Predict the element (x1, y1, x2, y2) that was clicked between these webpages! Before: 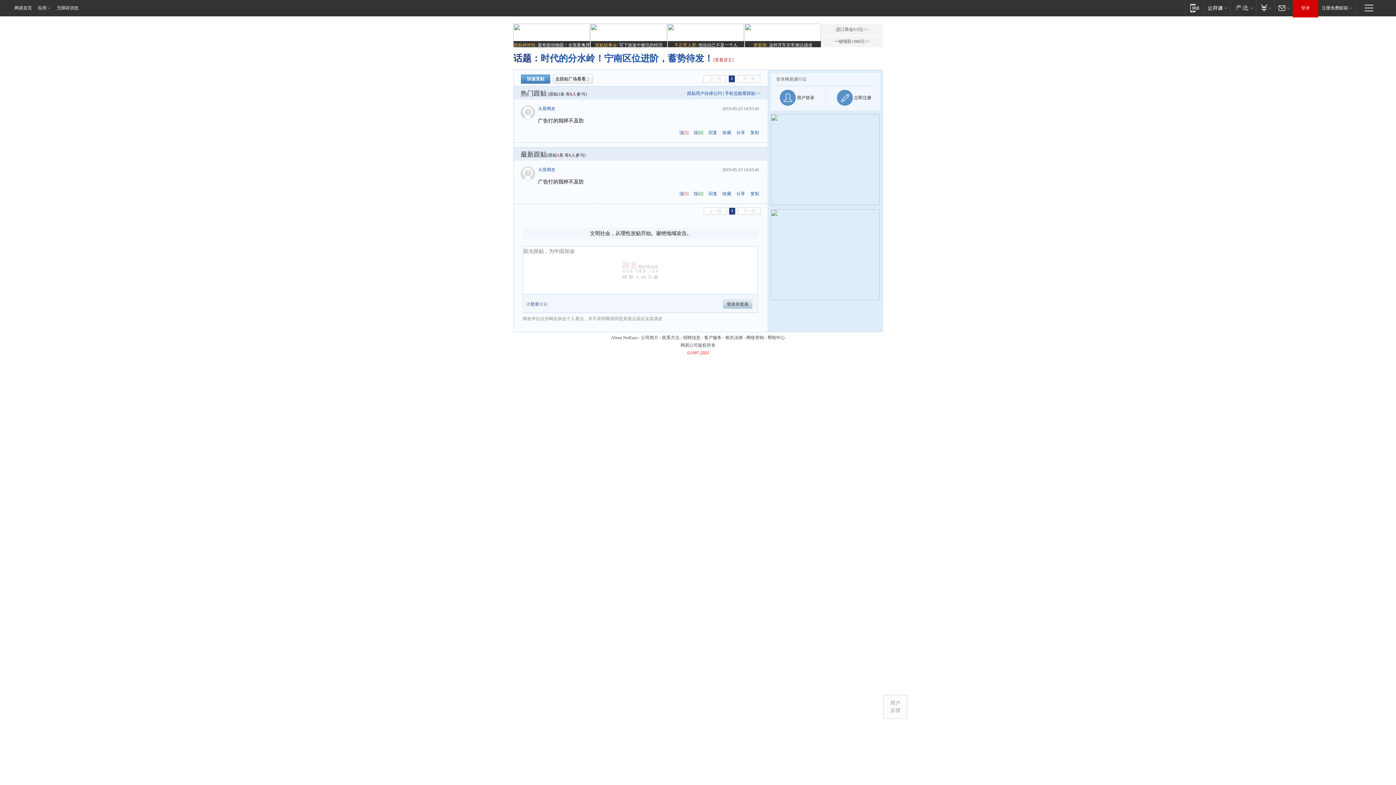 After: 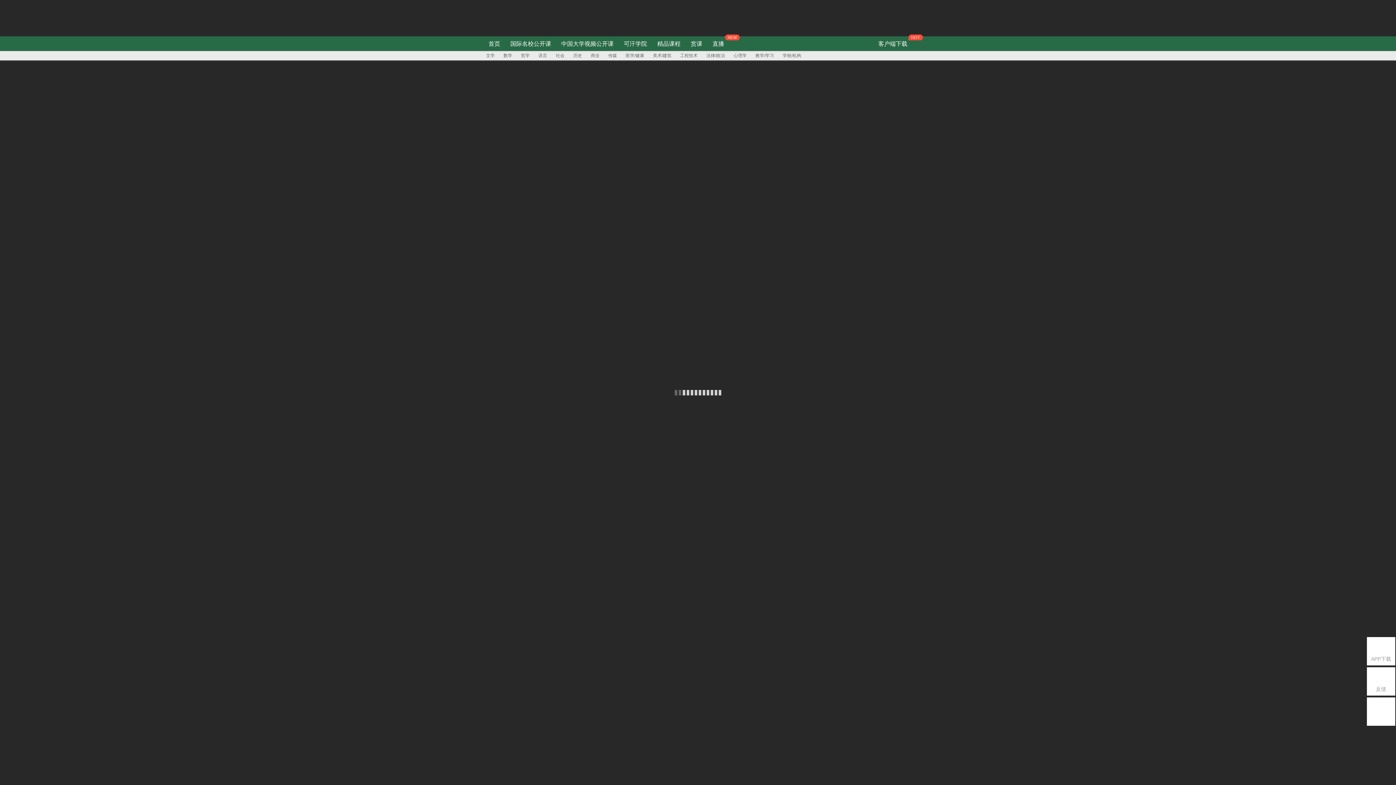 Action: bbox: (1204, 0, 1230, 15) label: 网易公开课